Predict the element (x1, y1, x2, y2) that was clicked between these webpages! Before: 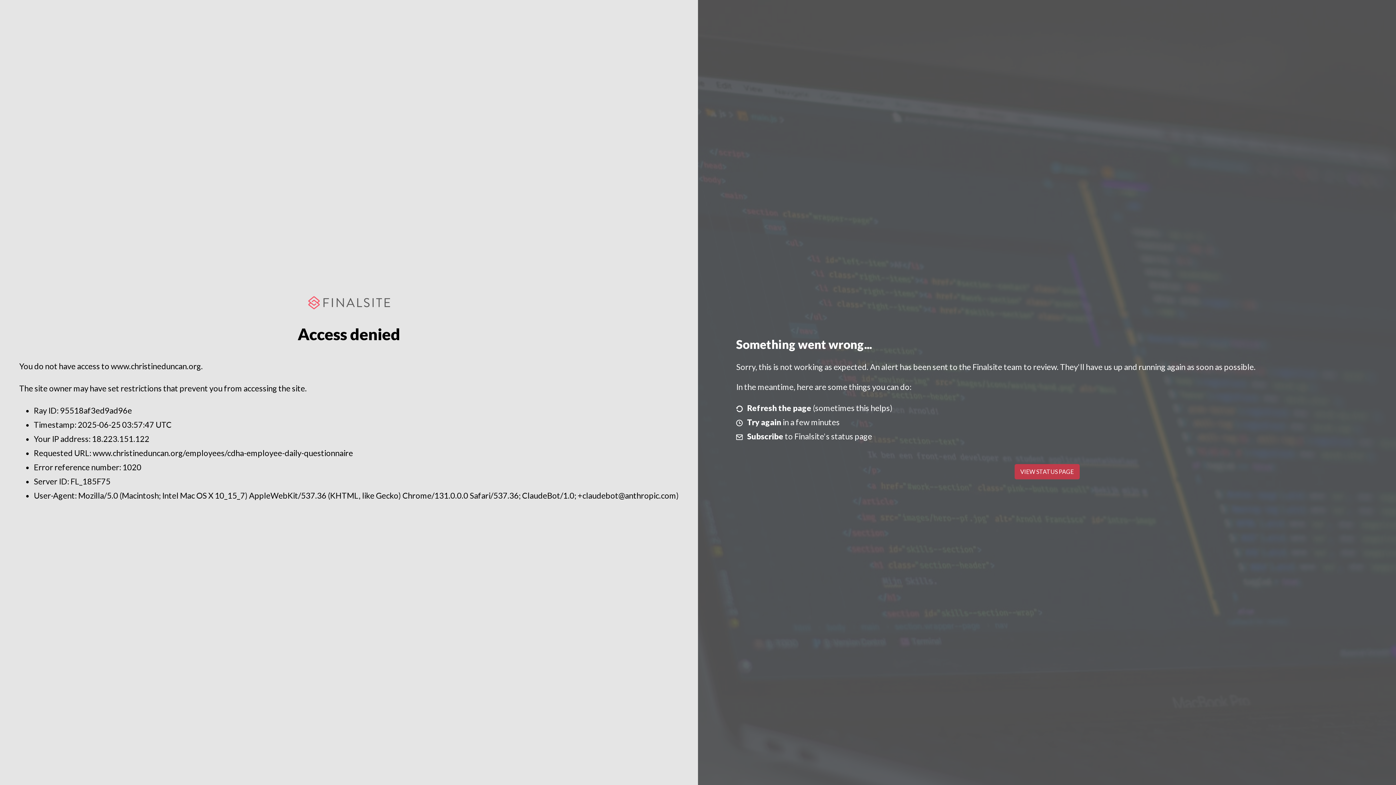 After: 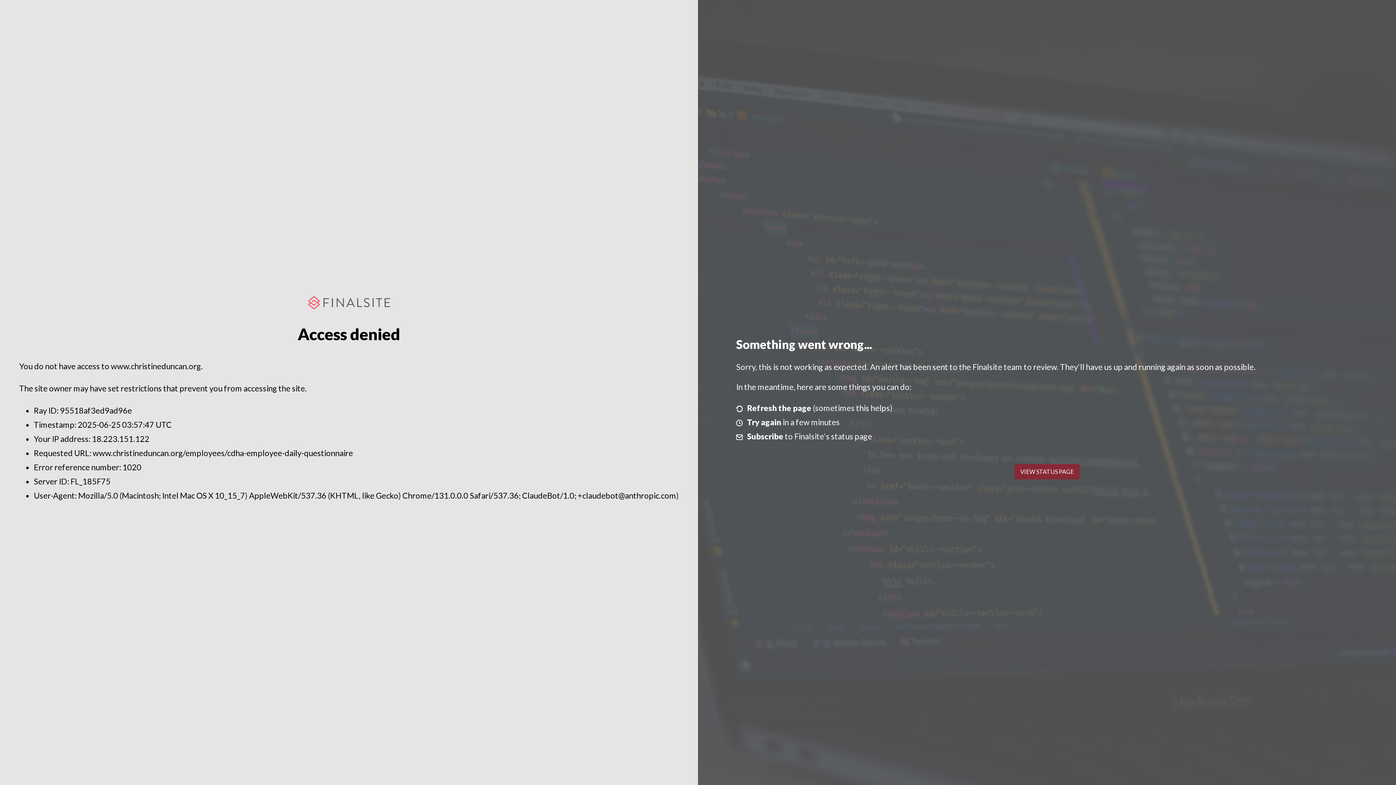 Action: bbox: (1014, 464, 1079, 479) label: VIEW STATUS PAGE